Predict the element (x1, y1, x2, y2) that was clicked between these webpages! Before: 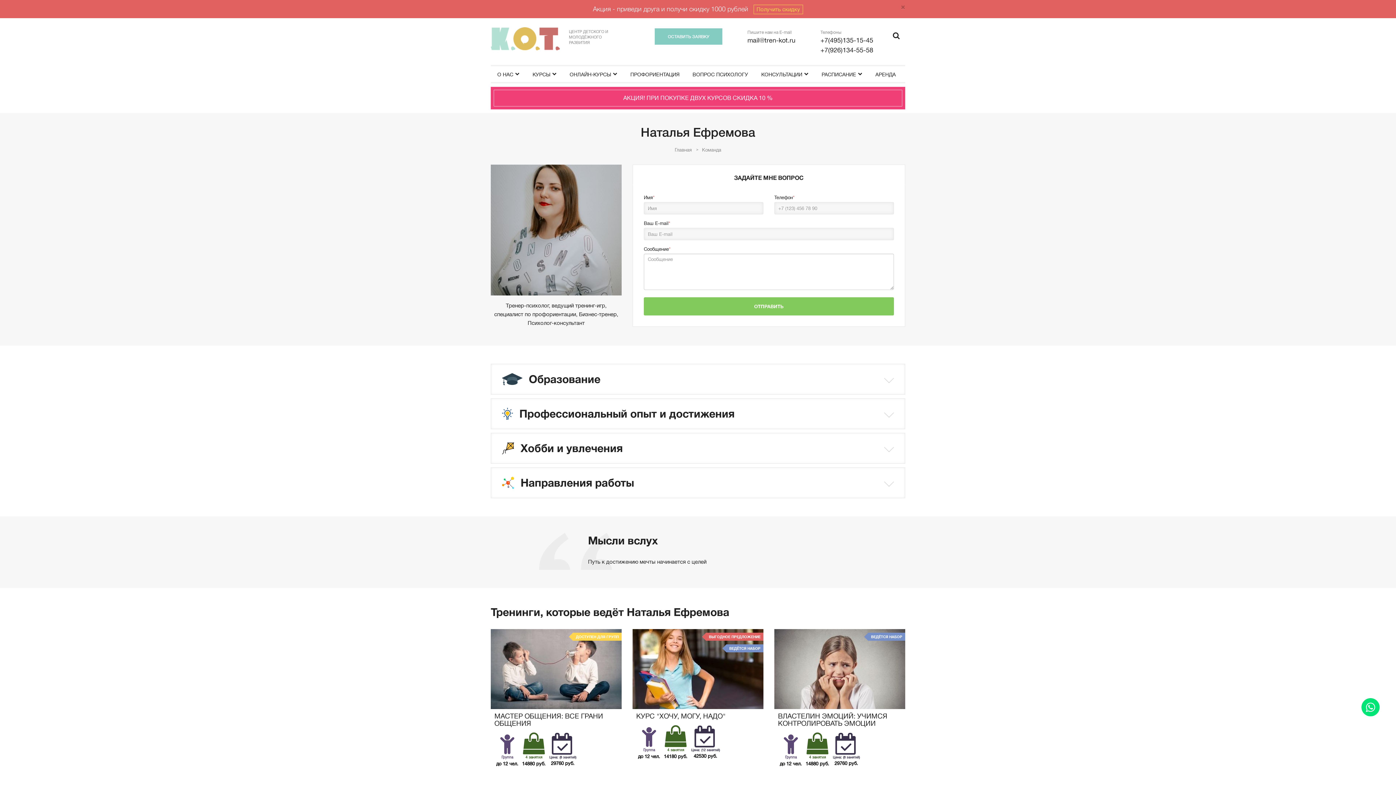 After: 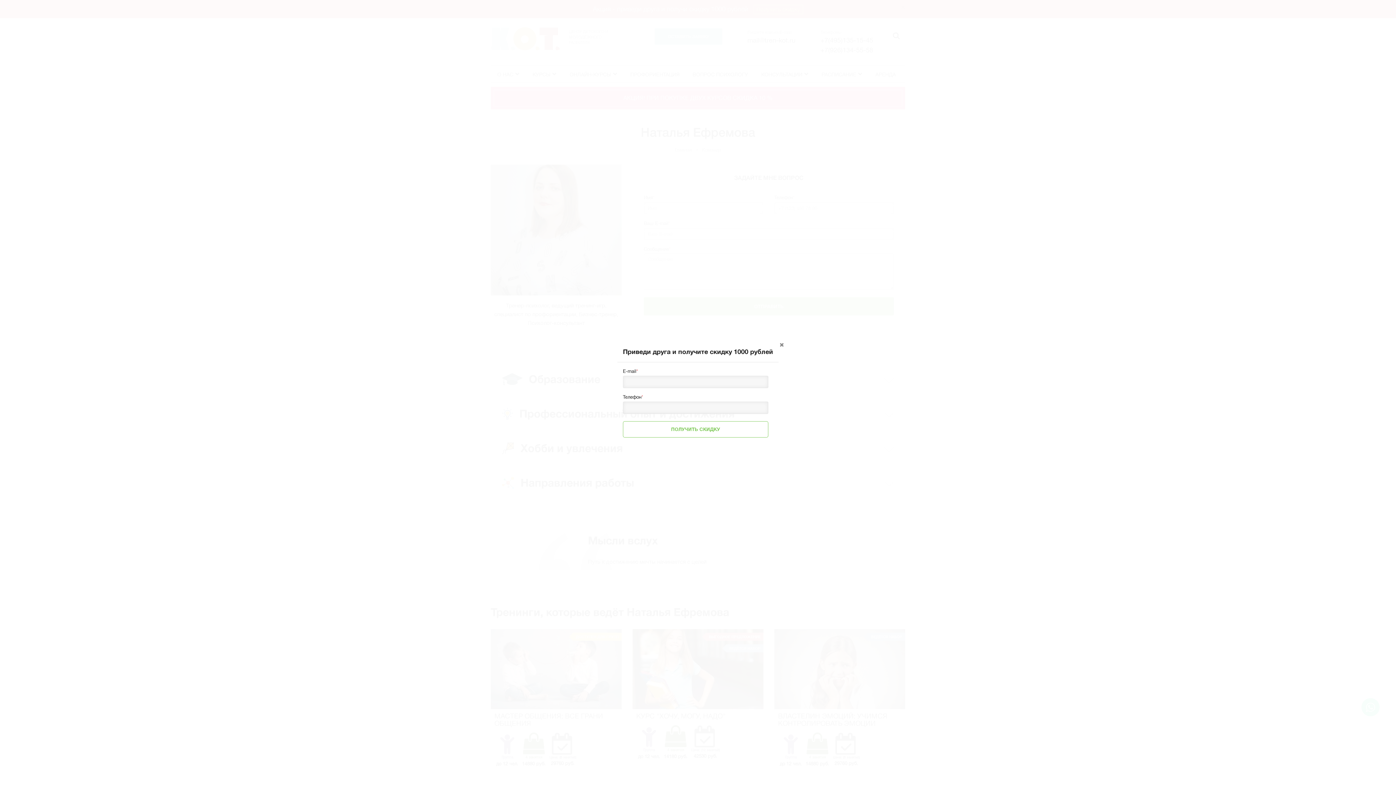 Action: bbox: (753, 4, 803, 14) label: Получить скидку